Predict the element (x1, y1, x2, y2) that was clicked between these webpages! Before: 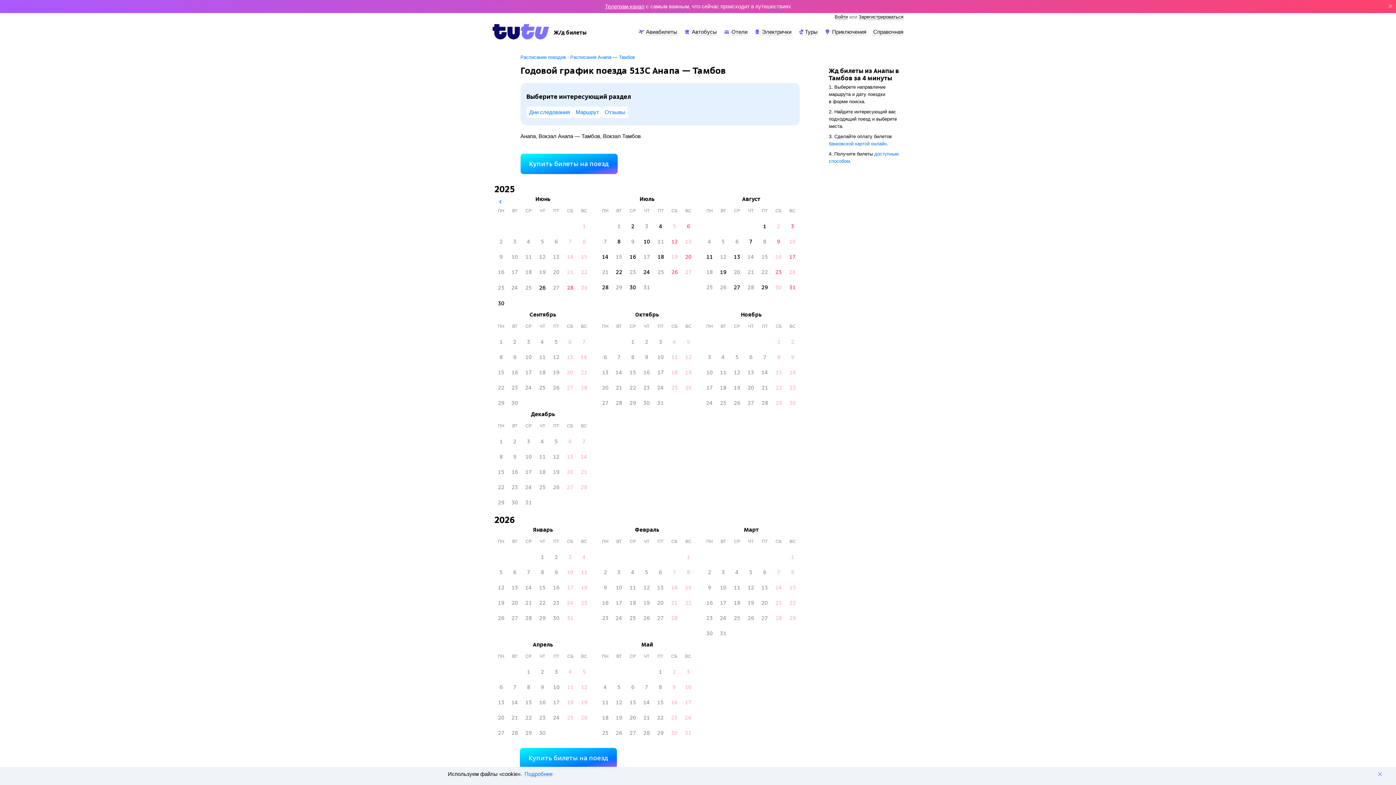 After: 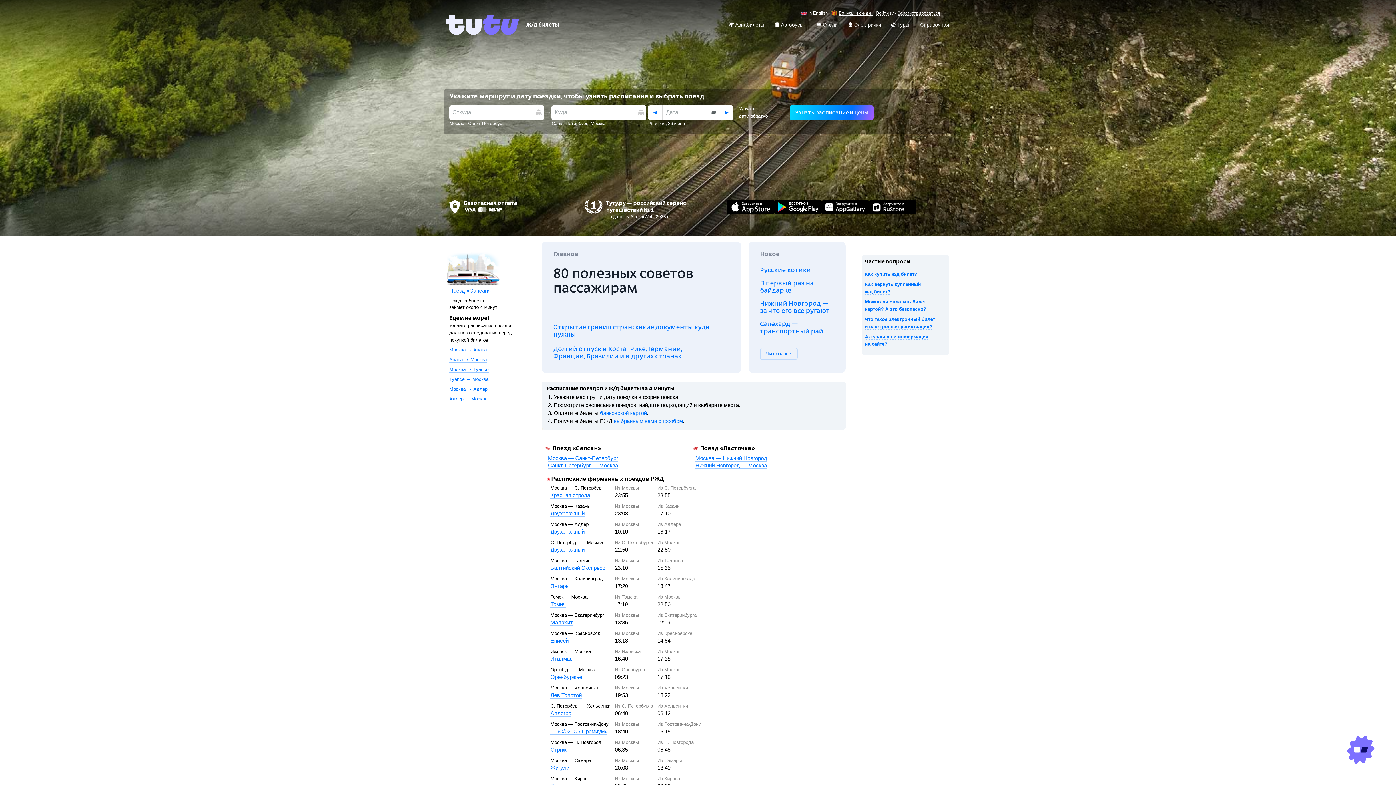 Action: bbox: (520, 54, 566, 60) label: Расписание поездов